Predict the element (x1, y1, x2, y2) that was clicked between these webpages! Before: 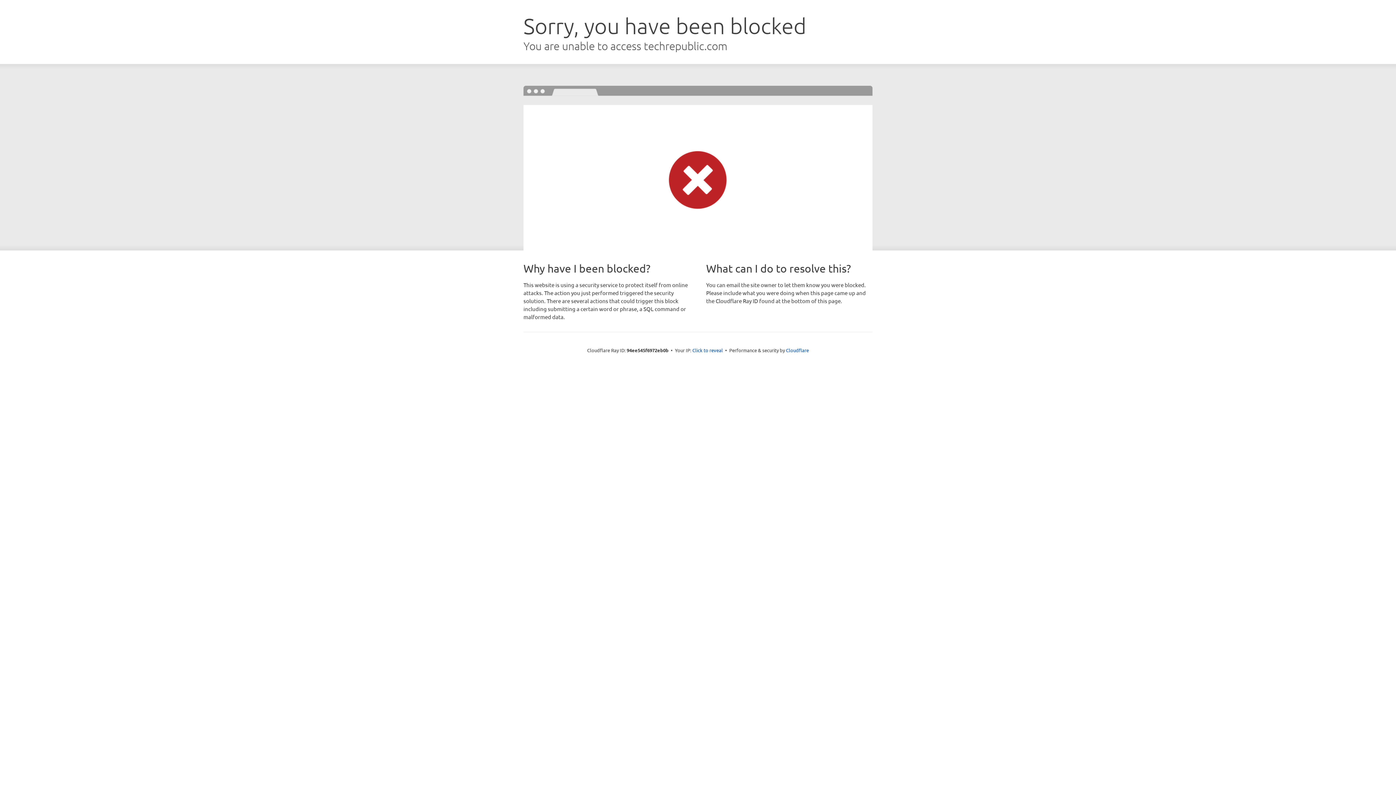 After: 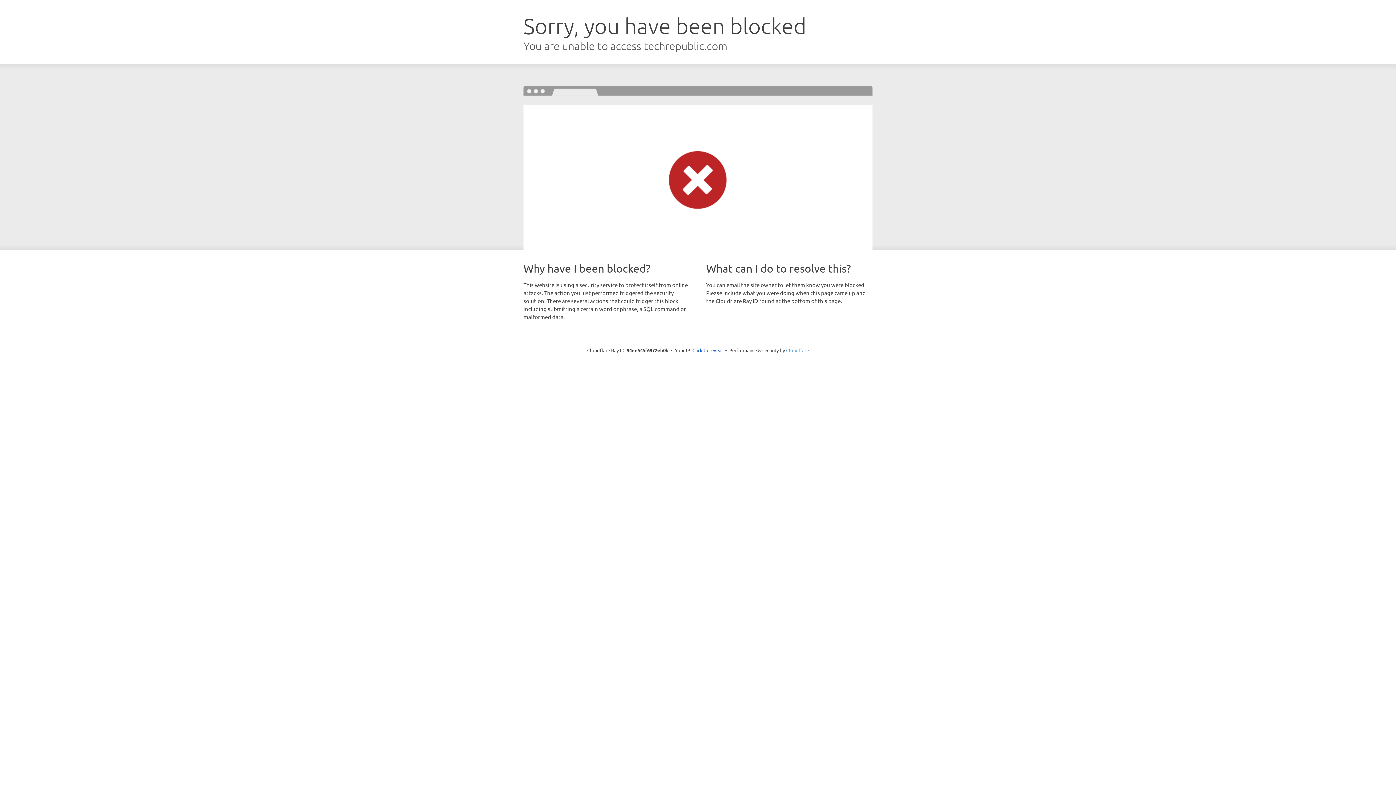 Action: label: Cloudflare bbox: (786, 347, 809, 353)